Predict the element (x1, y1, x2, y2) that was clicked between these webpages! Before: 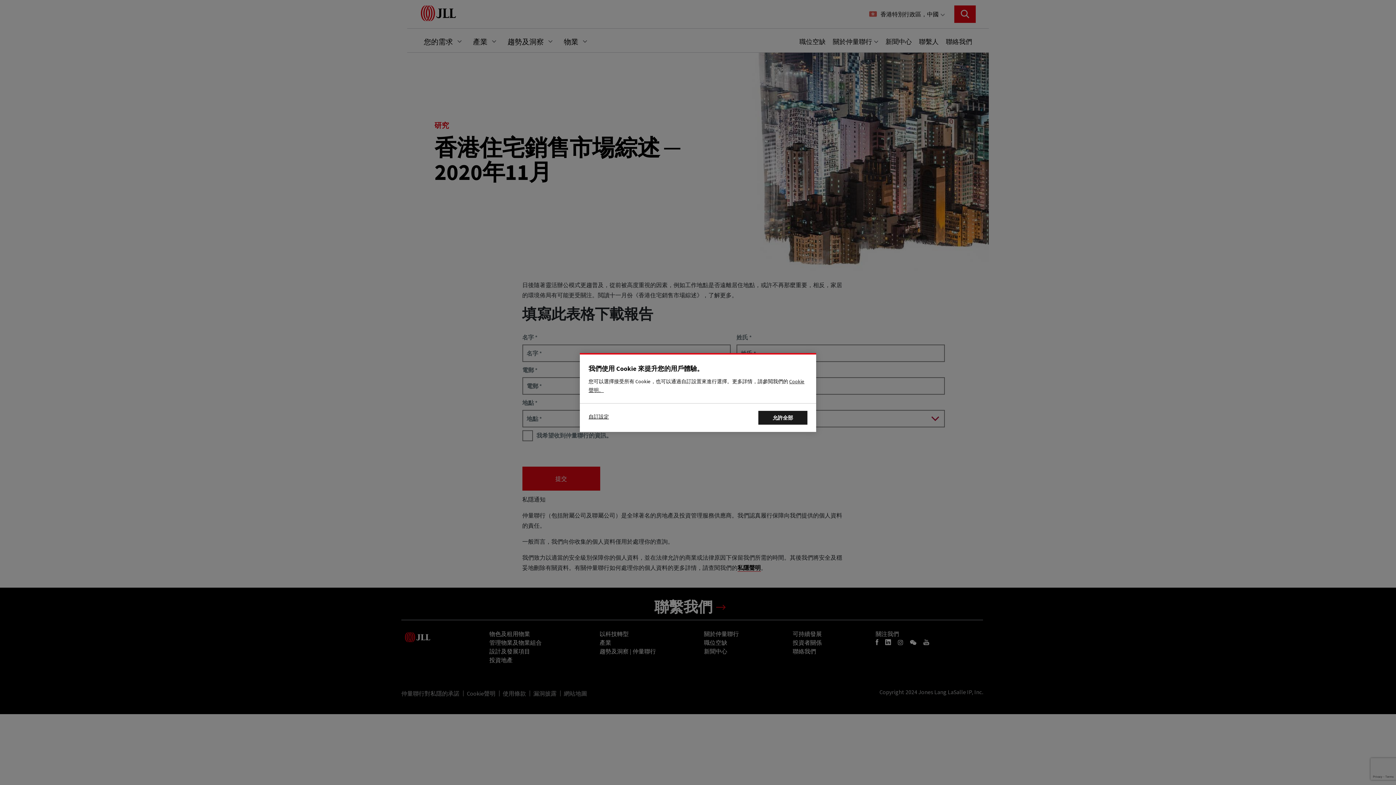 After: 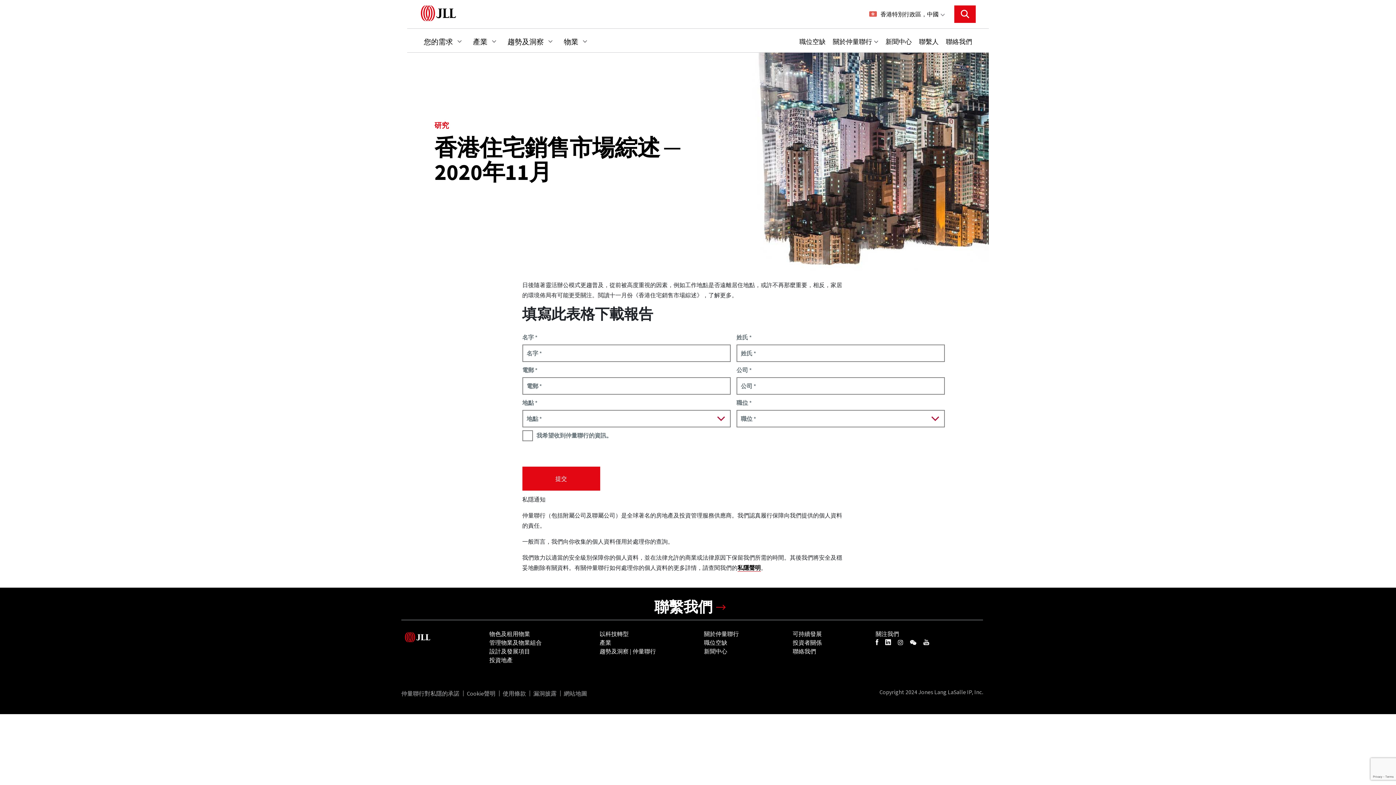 Action: label: Accept All Cookies bbox: (758, 411, 807, 424)